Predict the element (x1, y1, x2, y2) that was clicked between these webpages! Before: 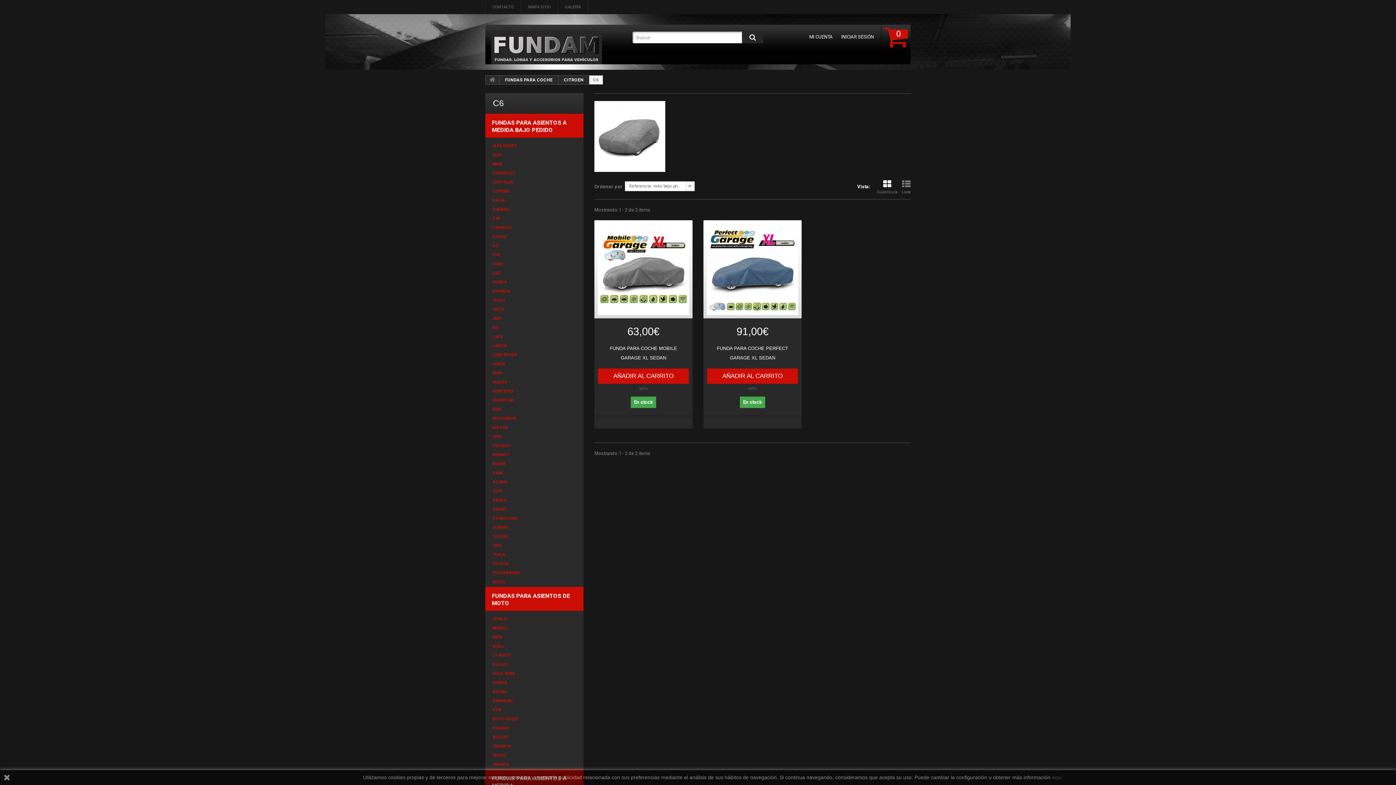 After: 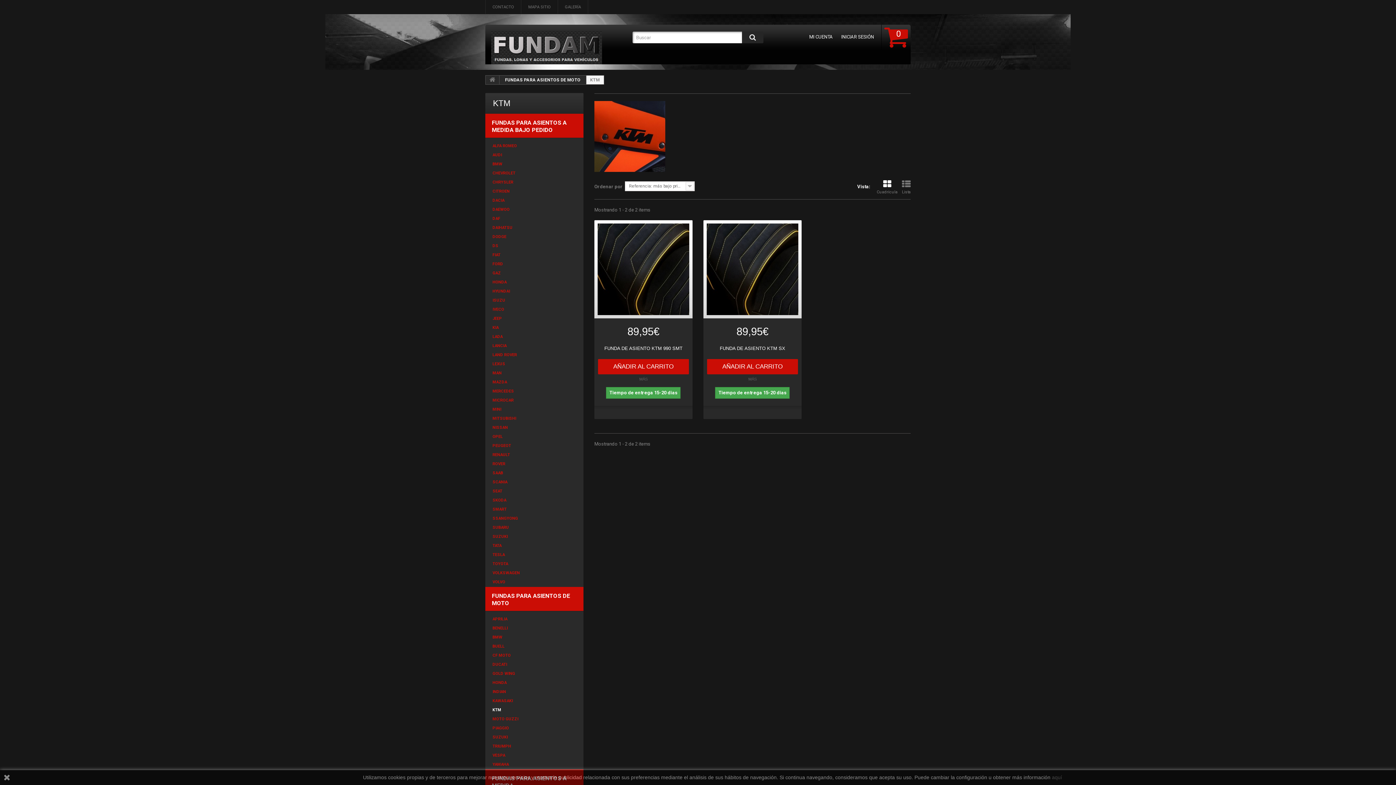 Action: label: KTM bbox: (492, 706, 583, 714)